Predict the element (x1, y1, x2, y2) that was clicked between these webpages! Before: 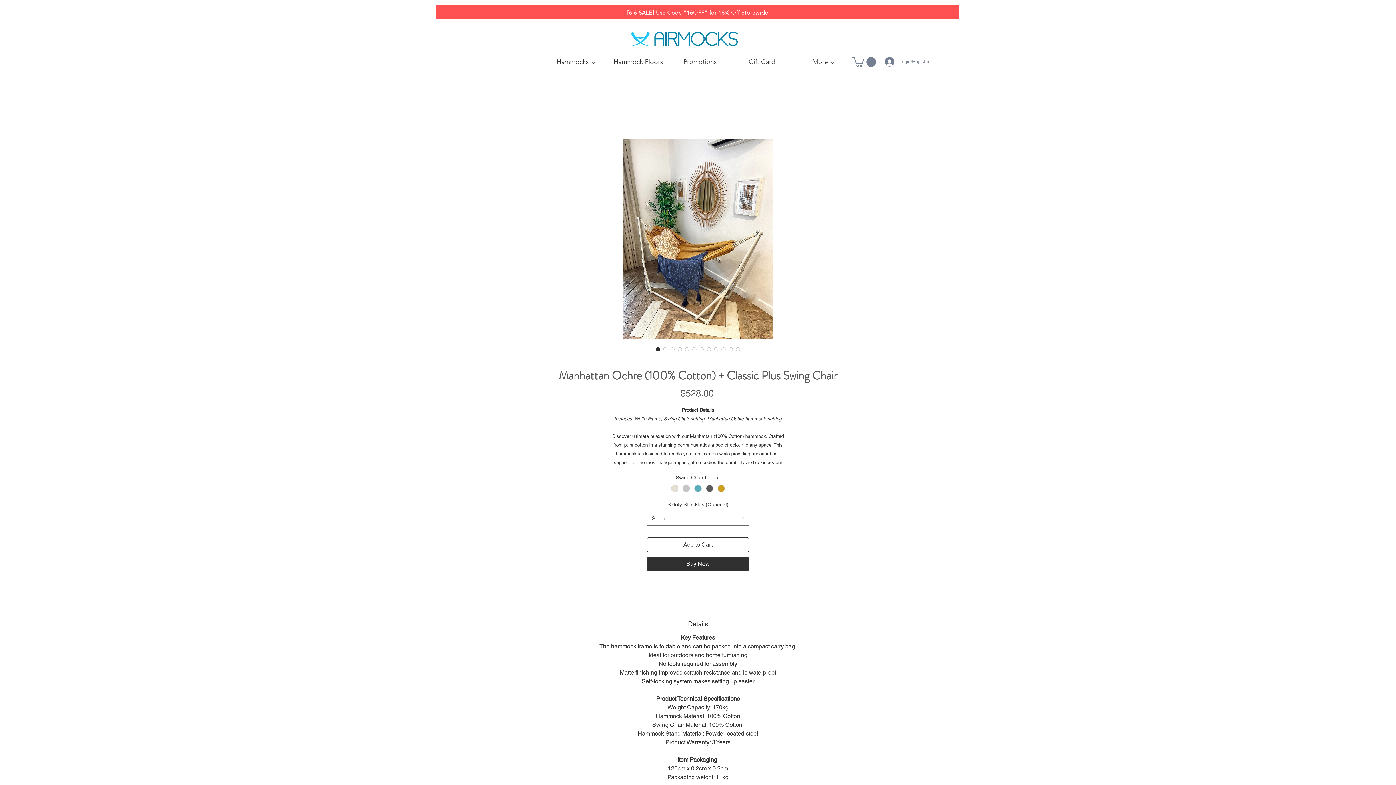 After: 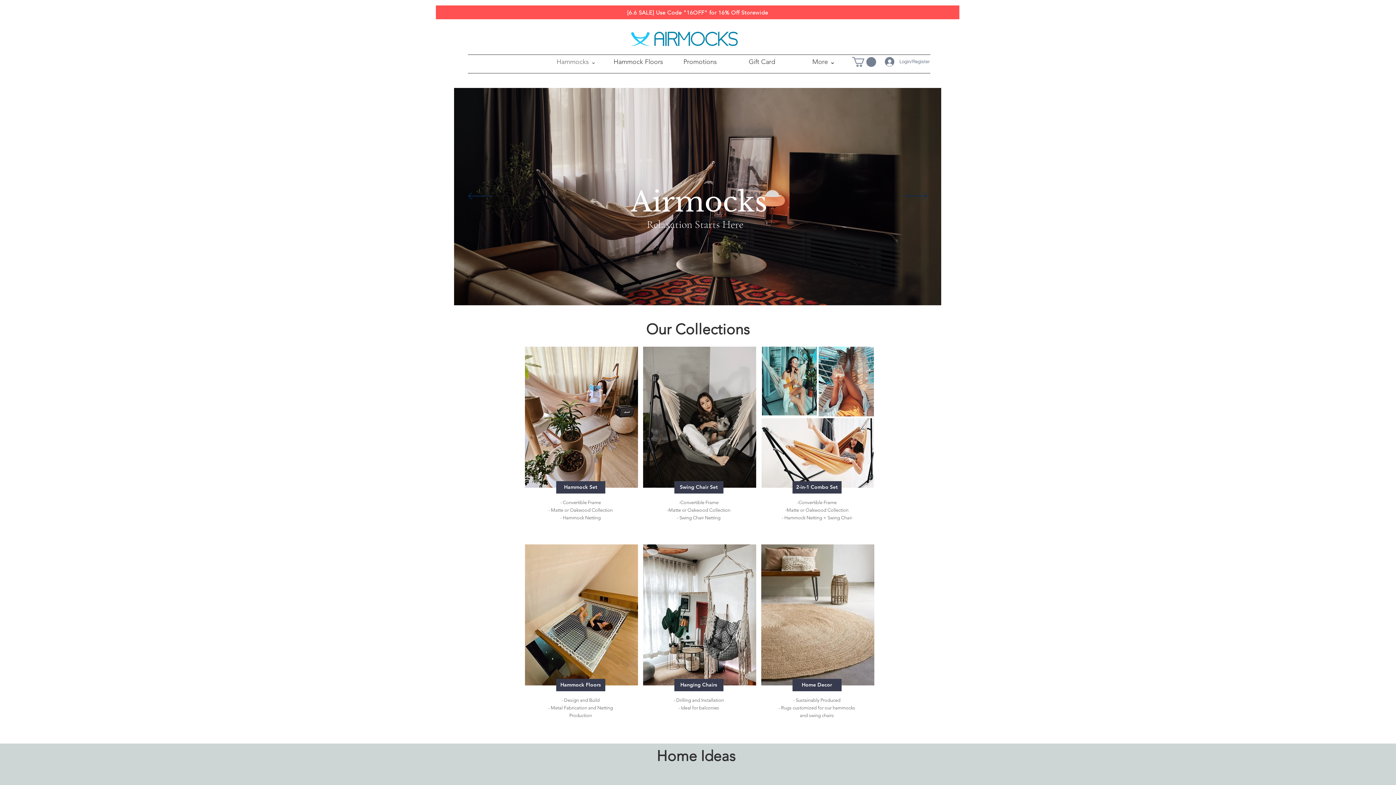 Action: bbox: (629, 31, 740, 46)